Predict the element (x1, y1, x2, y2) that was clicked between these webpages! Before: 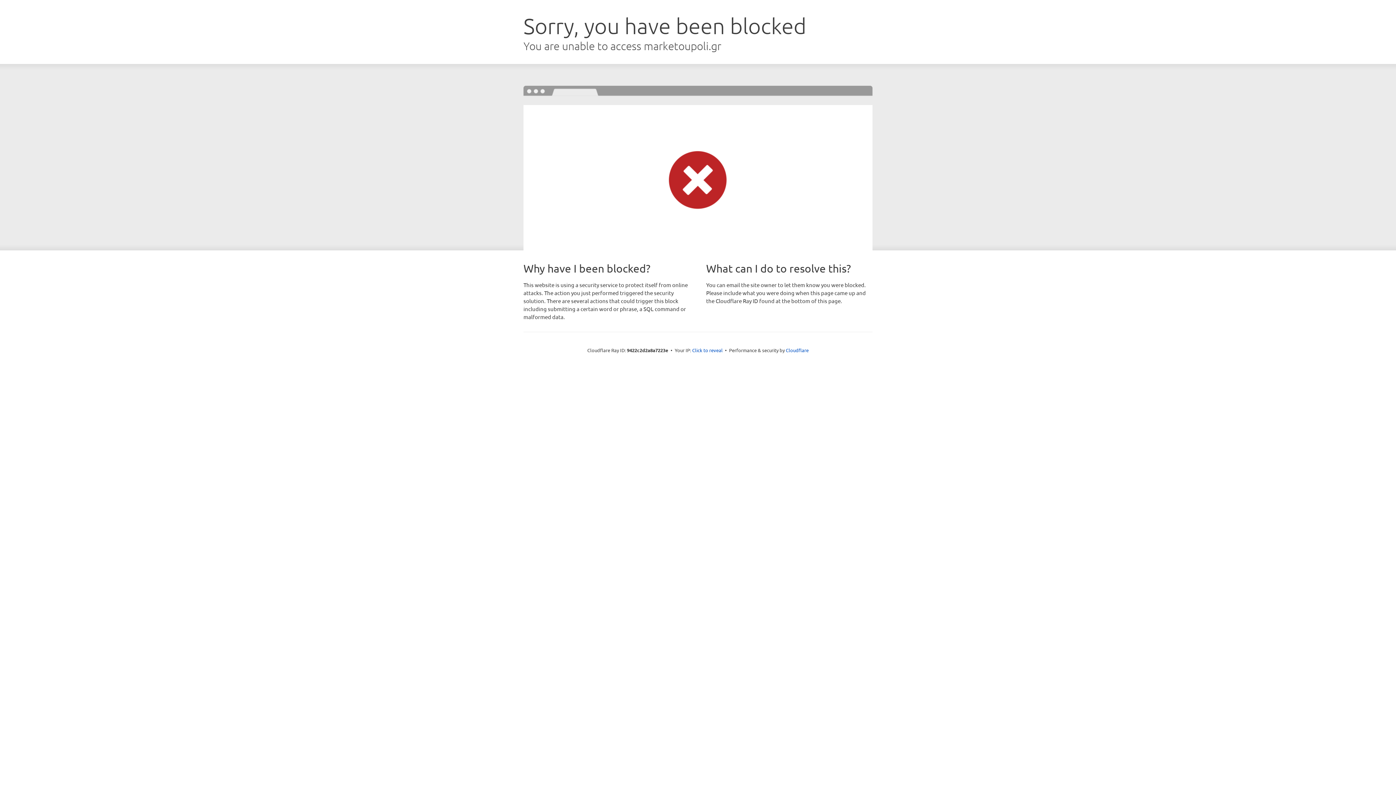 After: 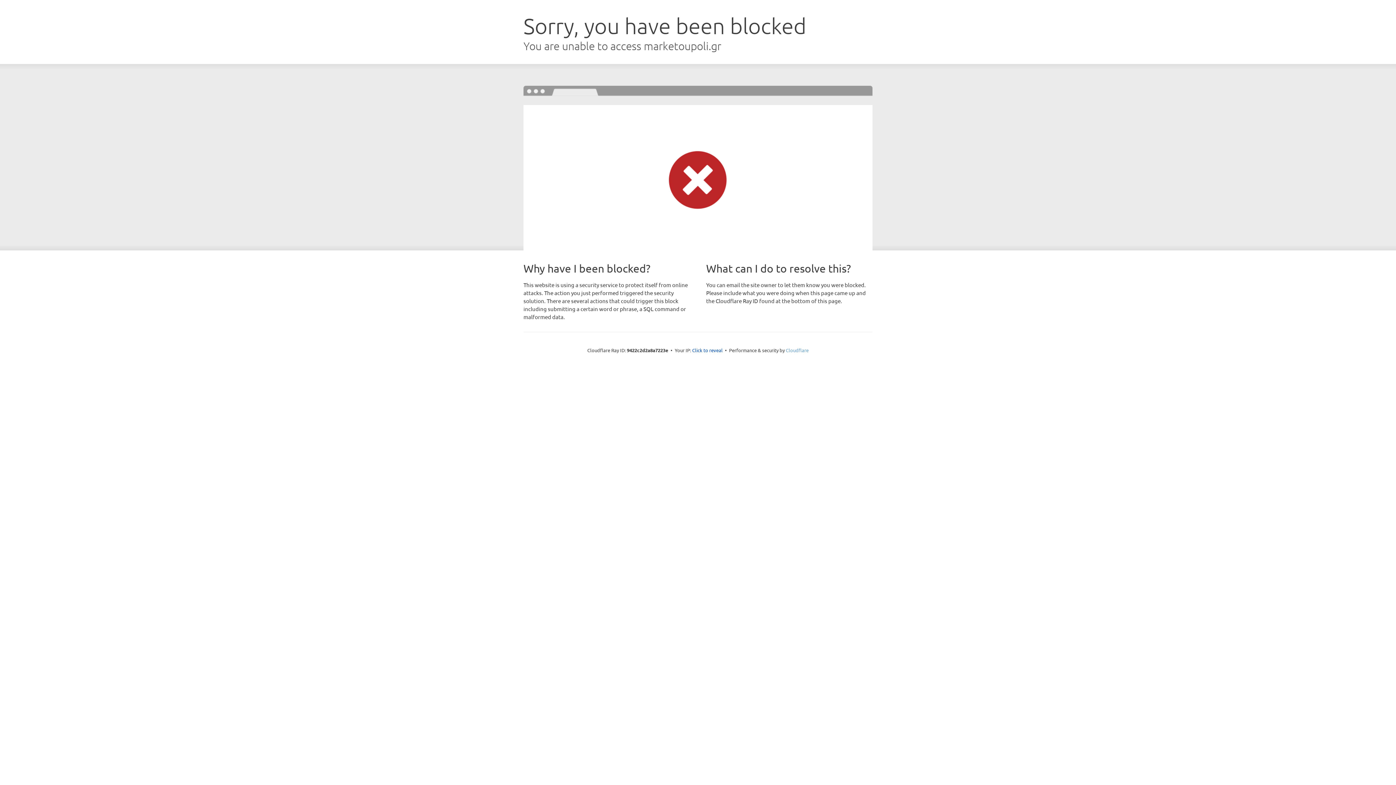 Action: bbox: (786, 347, 808, 353) label: Cloudflare